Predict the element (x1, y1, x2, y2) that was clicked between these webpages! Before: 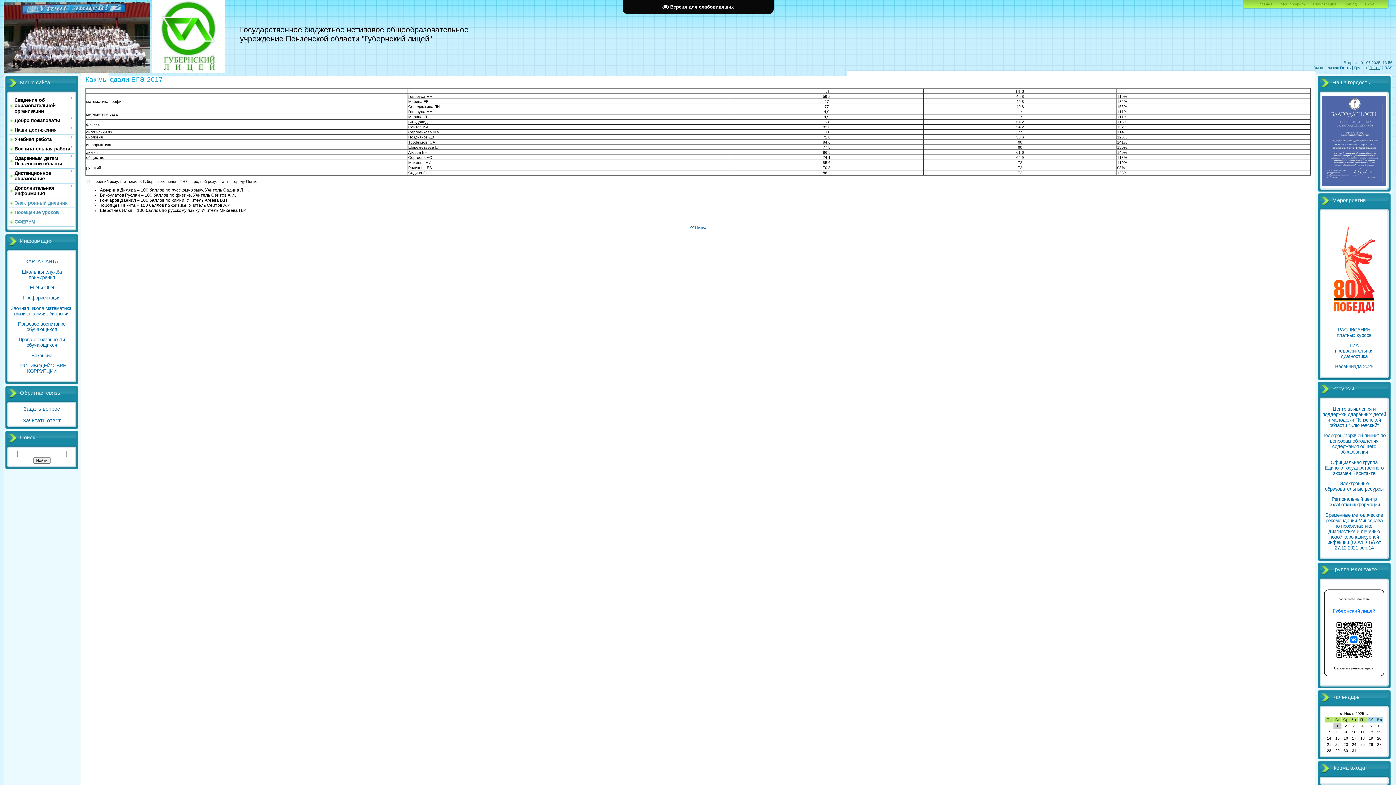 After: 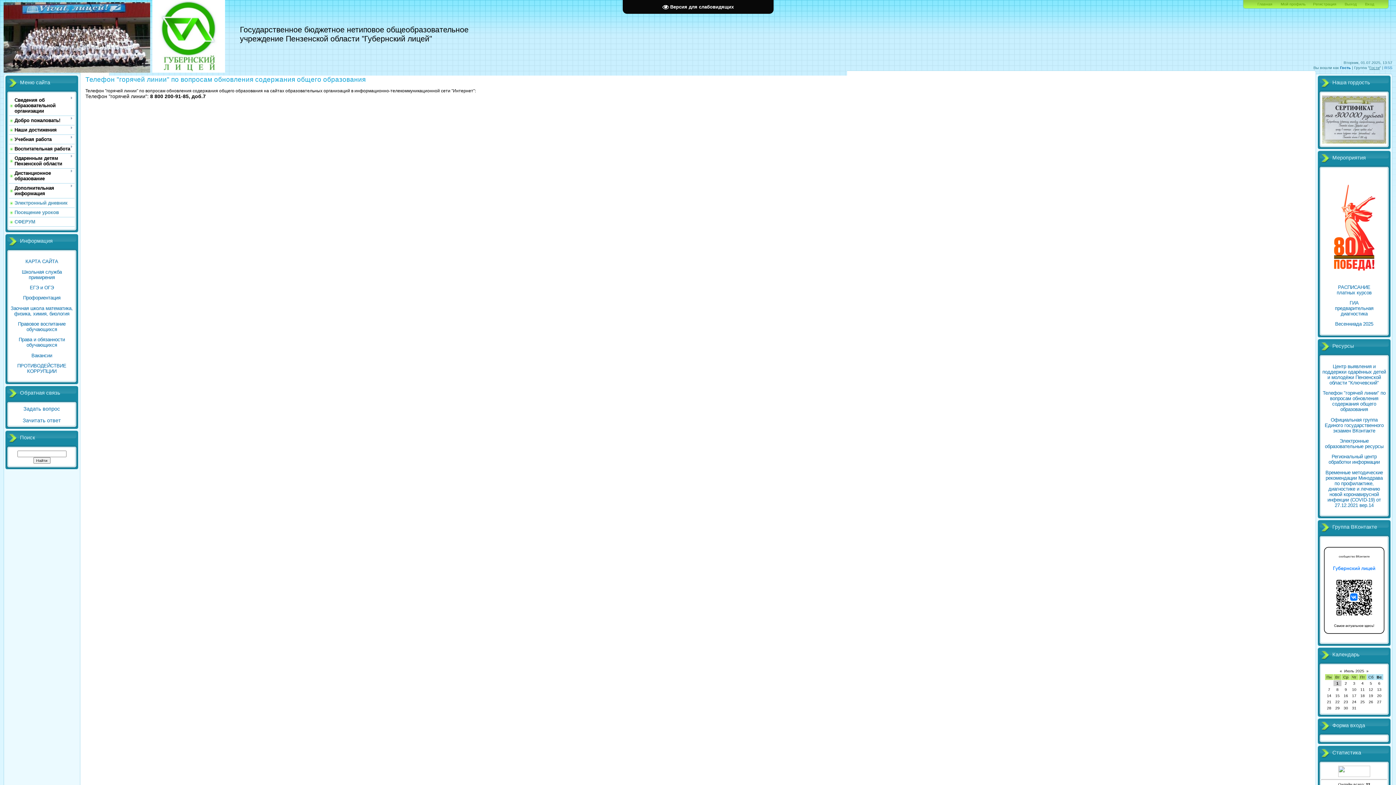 Action: label: Телефон "горячей линии" по вопросам обновления содержания общего образования bbox: (1323, 433, 1386, 455)